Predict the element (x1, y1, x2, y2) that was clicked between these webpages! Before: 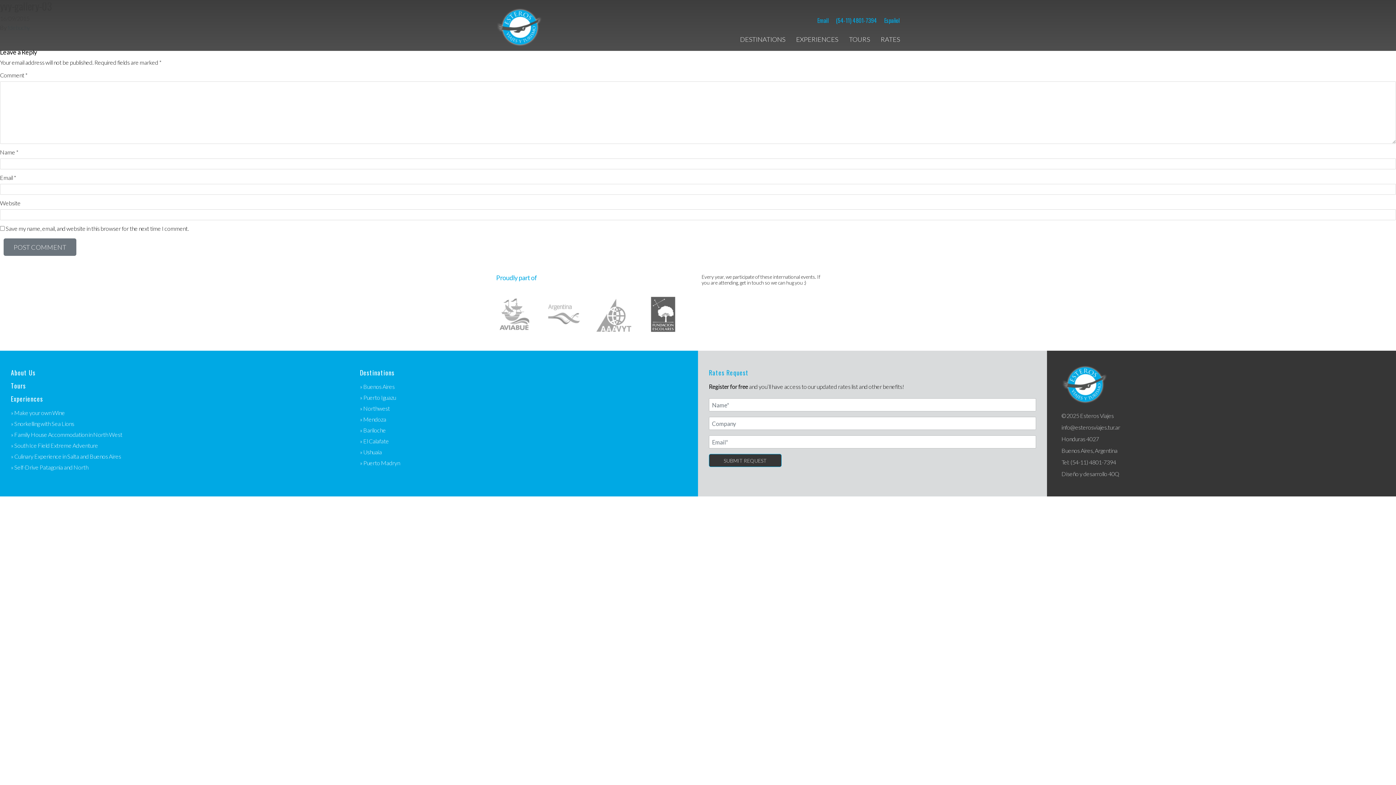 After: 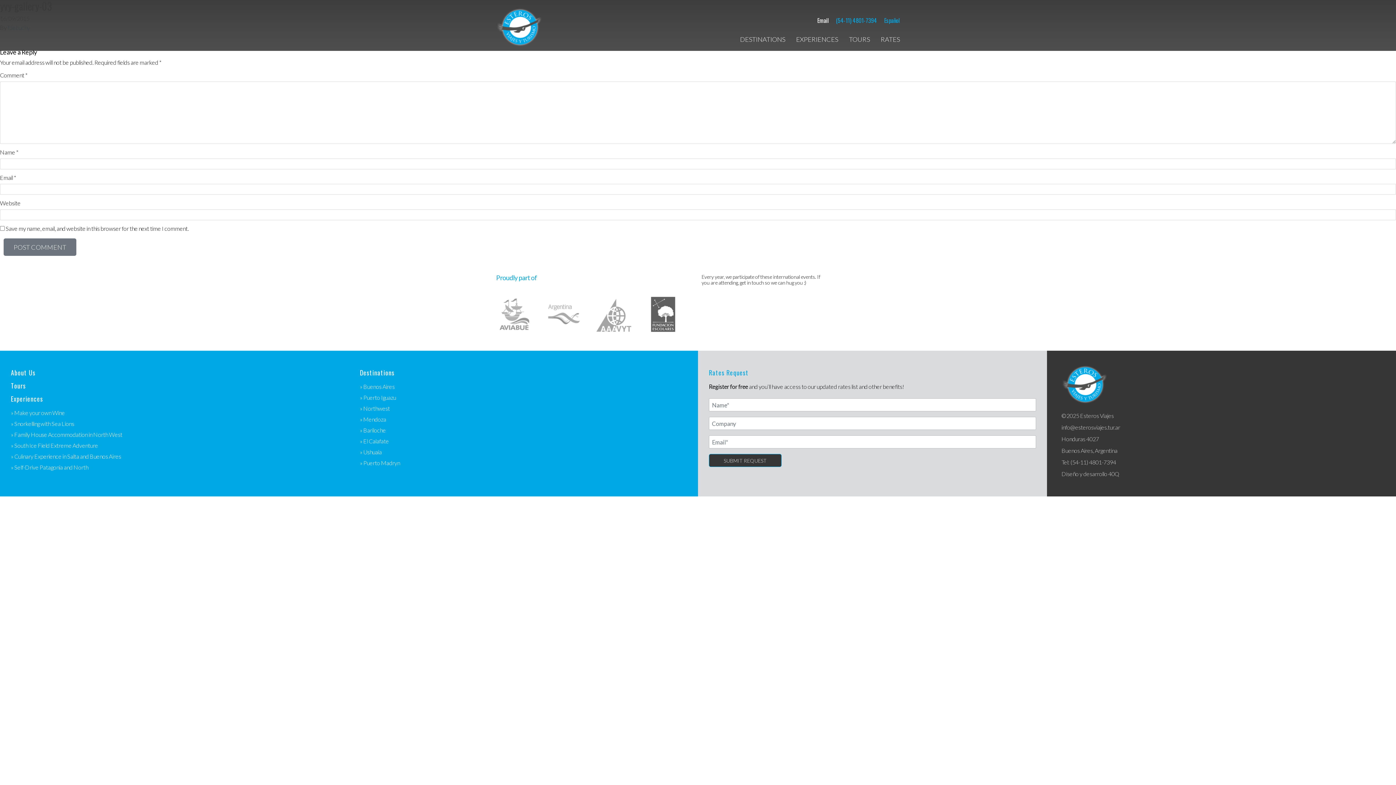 Action: bbox: (817, 15, 828, 24) label: Email